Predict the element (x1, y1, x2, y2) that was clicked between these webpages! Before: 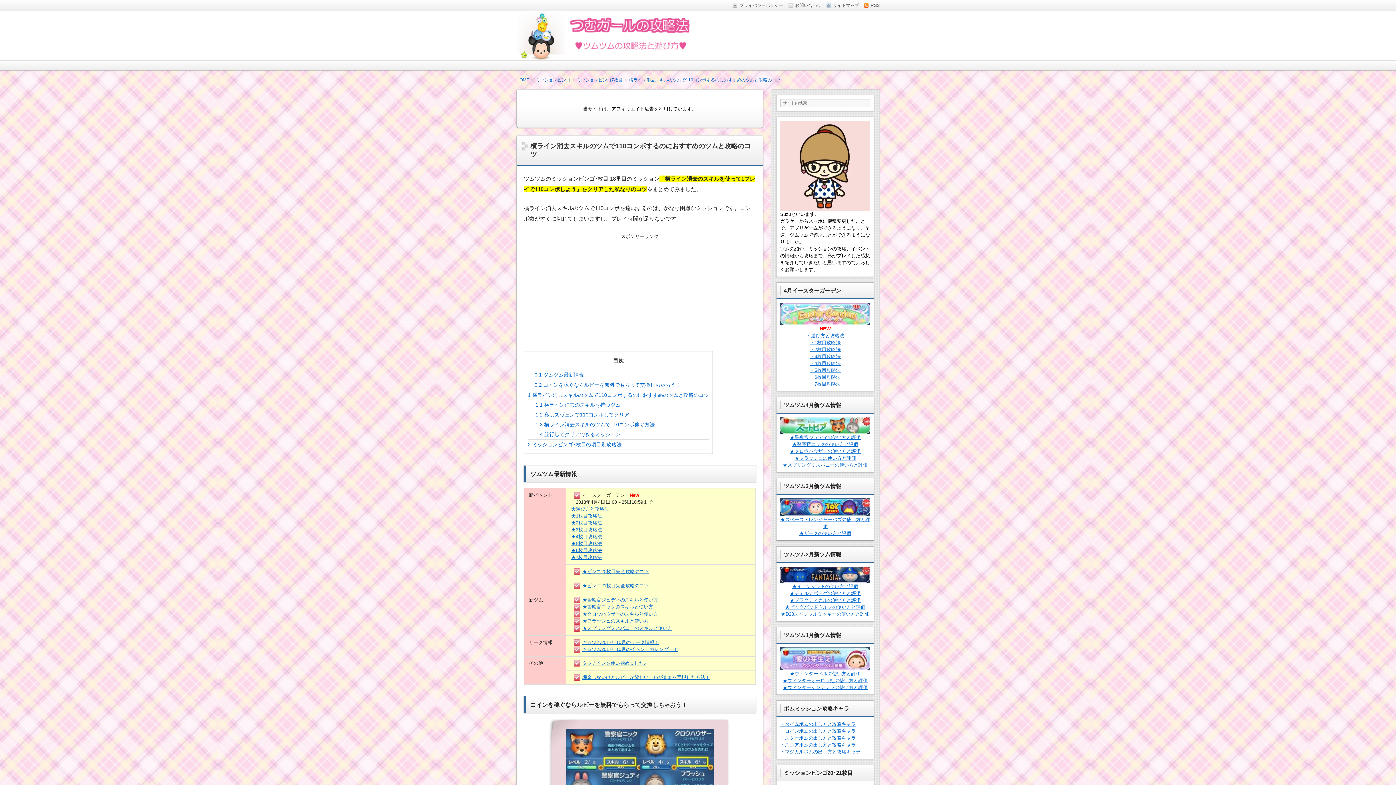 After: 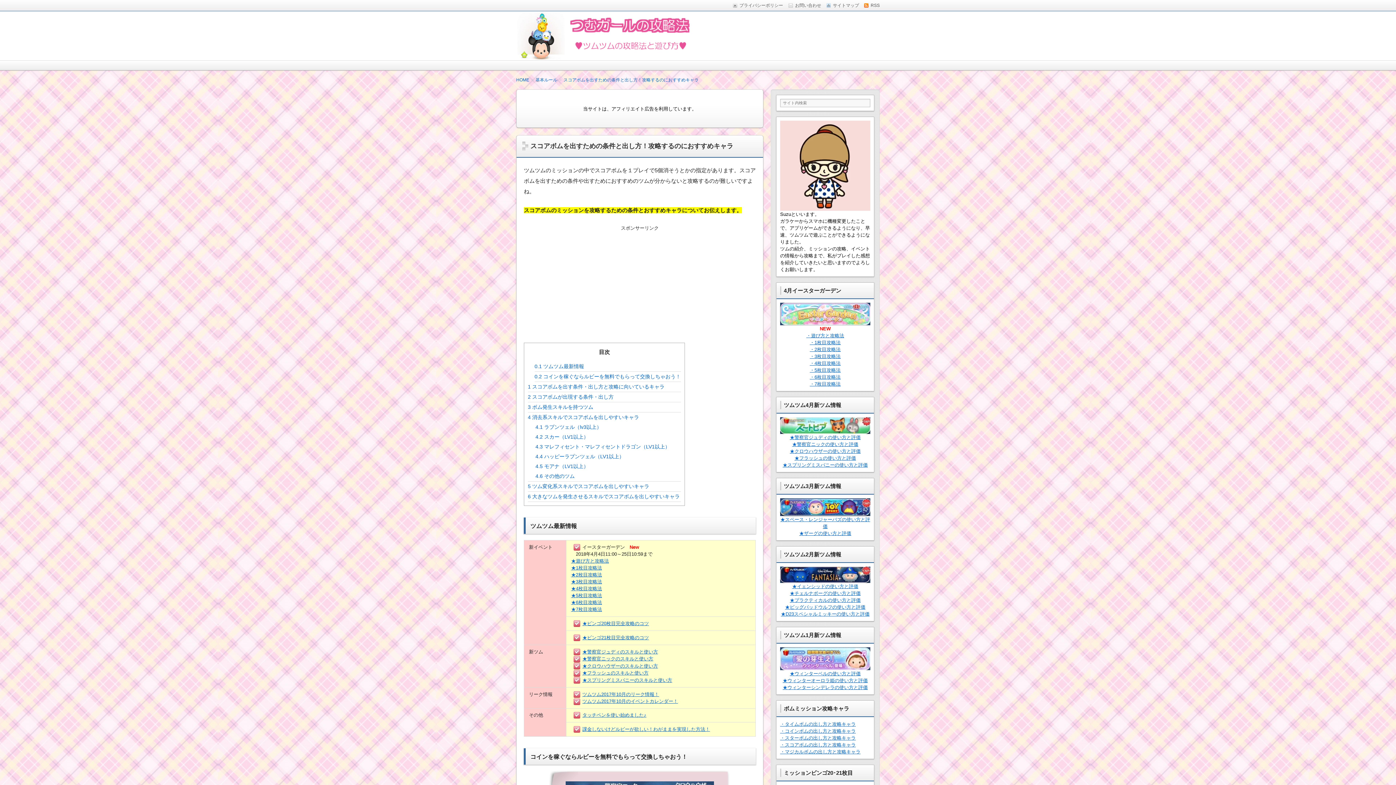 Action: bbox: (780, 742, 856, 748) label: ・スコアボムの出し方と攻略キャラ